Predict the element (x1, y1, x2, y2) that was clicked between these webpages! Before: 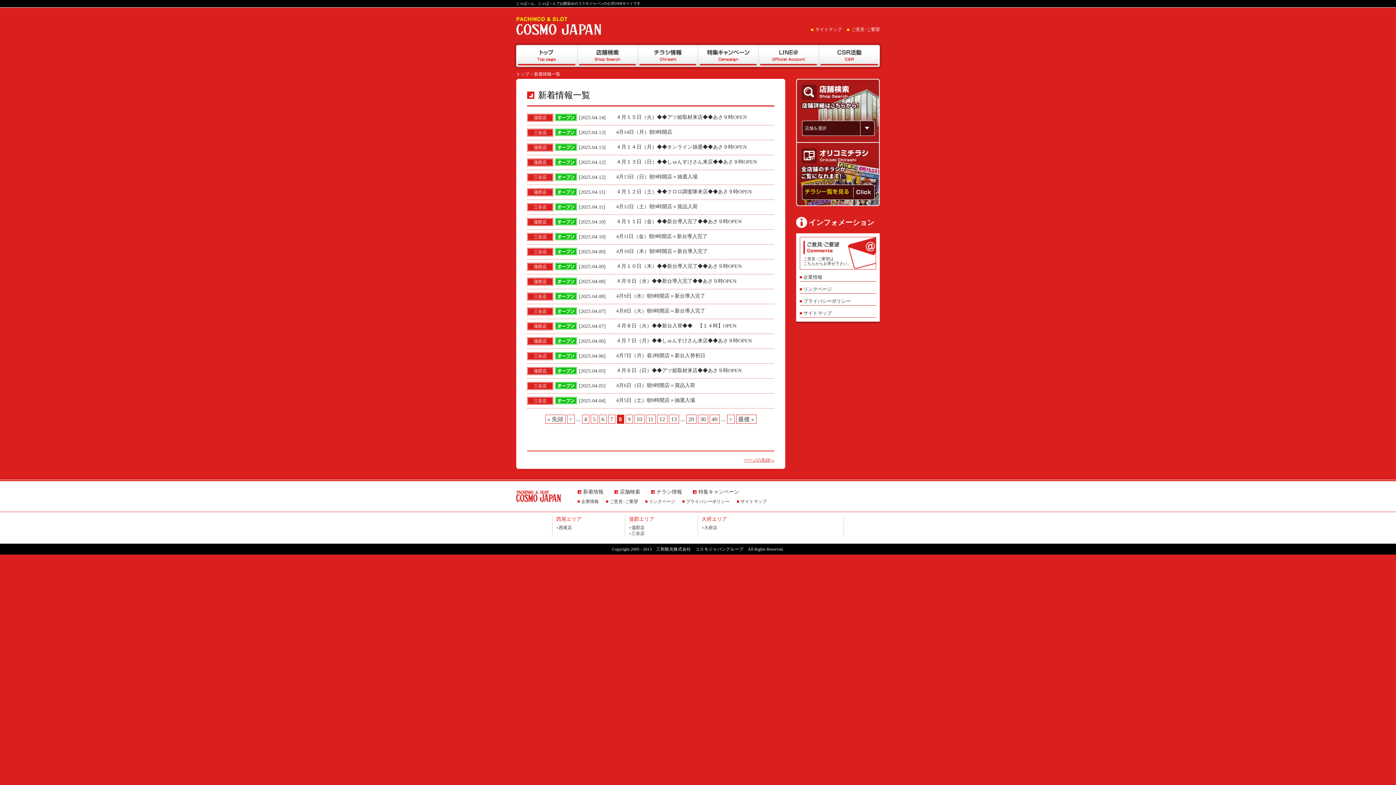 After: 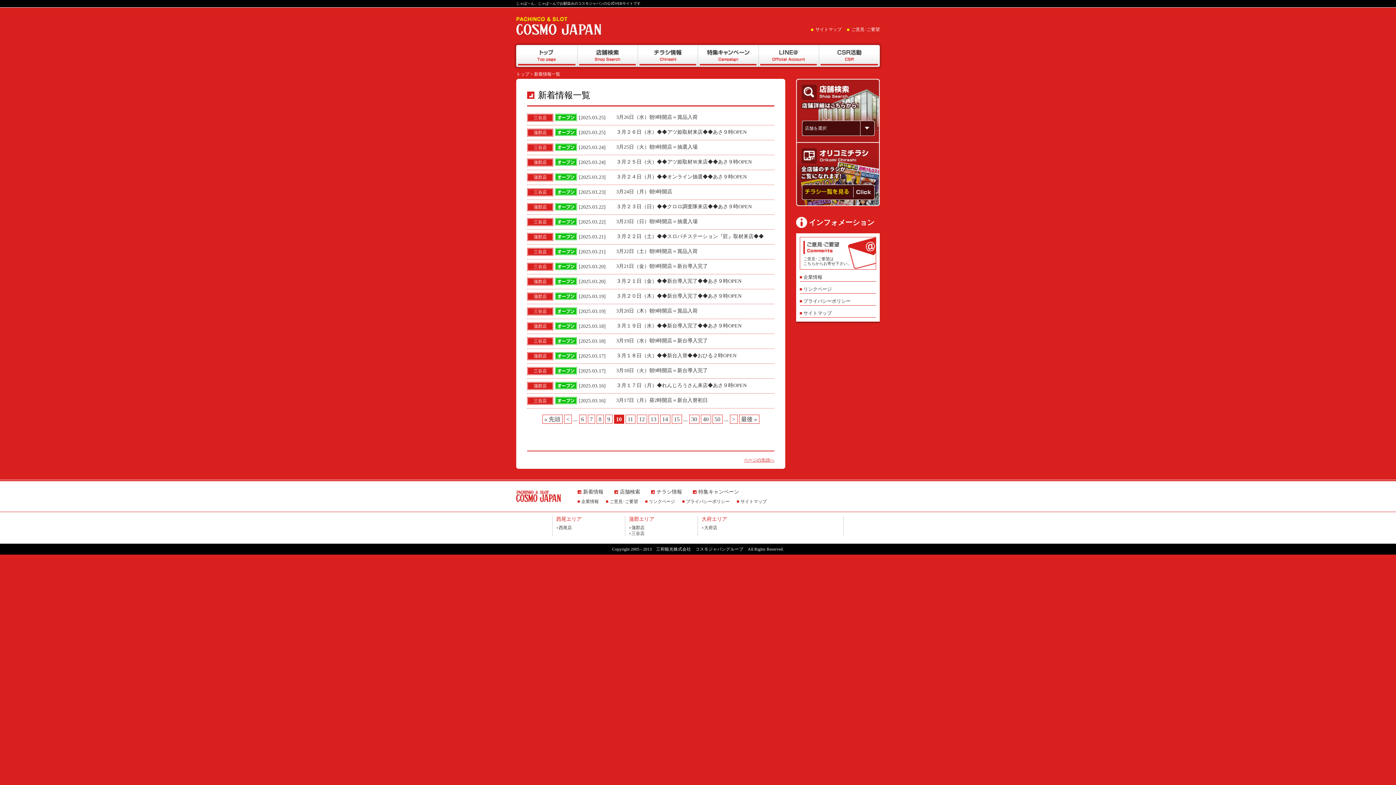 Action: bbox: (634, 414, 644, 424) label: 10